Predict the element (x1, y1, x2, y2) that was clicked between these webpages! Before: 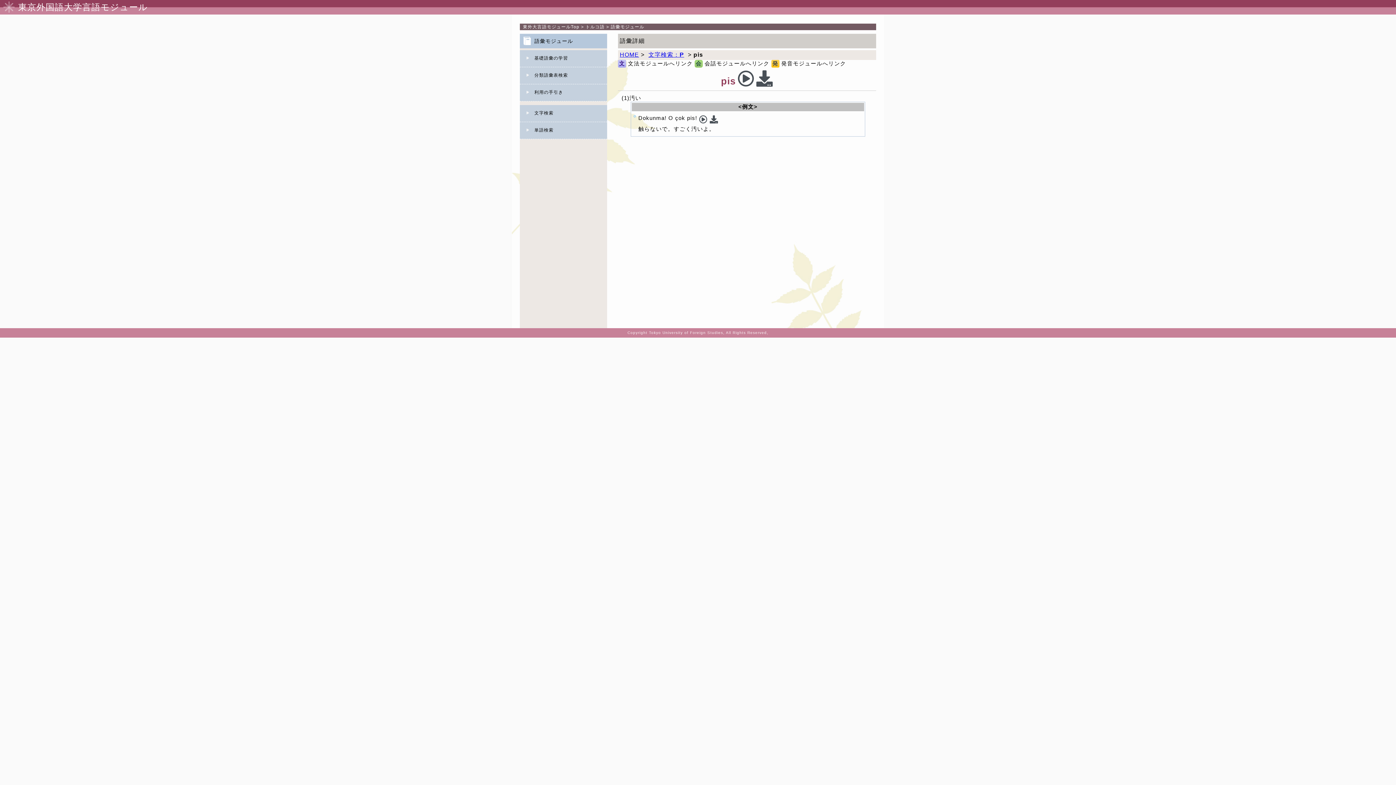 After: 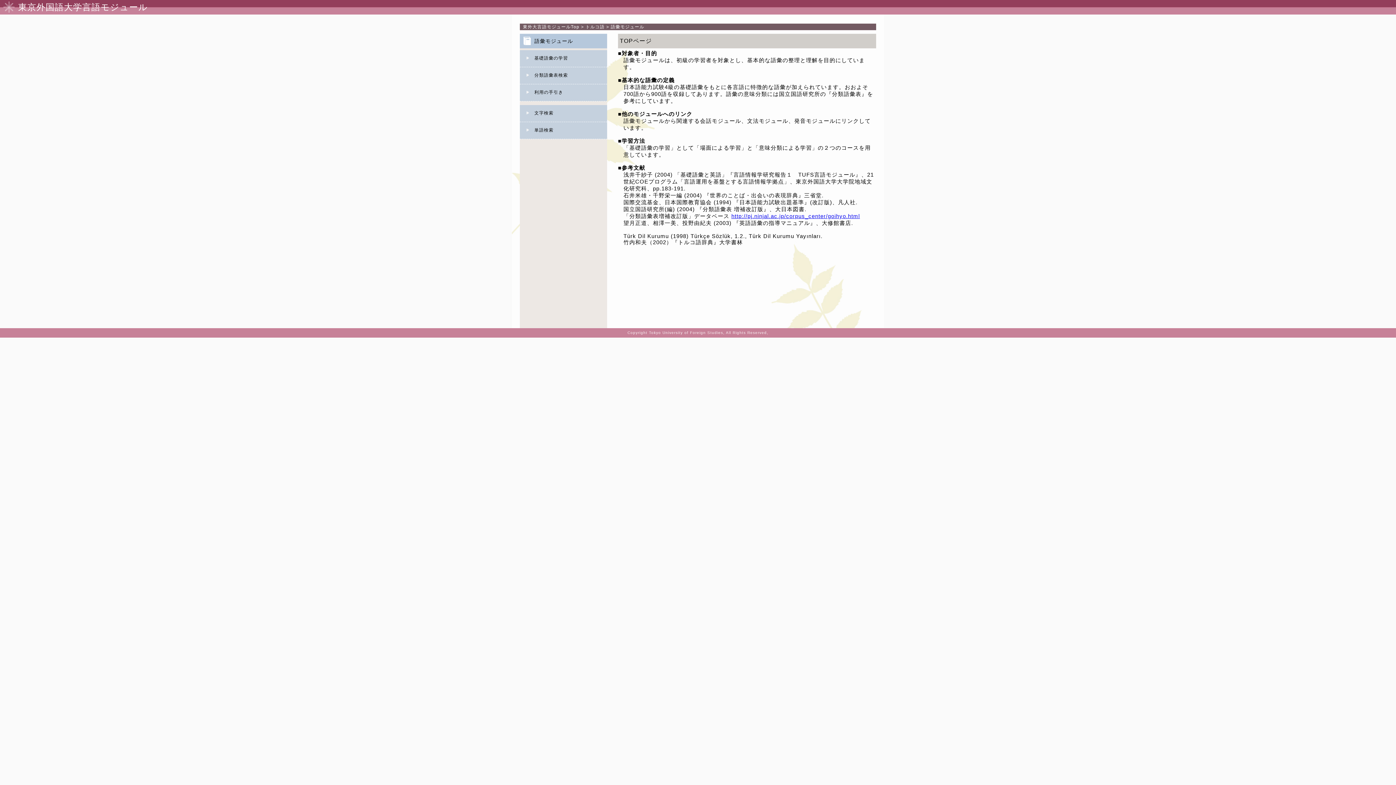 Action: bbox: (610, 24, 644, 29) label: 語彙モジュール